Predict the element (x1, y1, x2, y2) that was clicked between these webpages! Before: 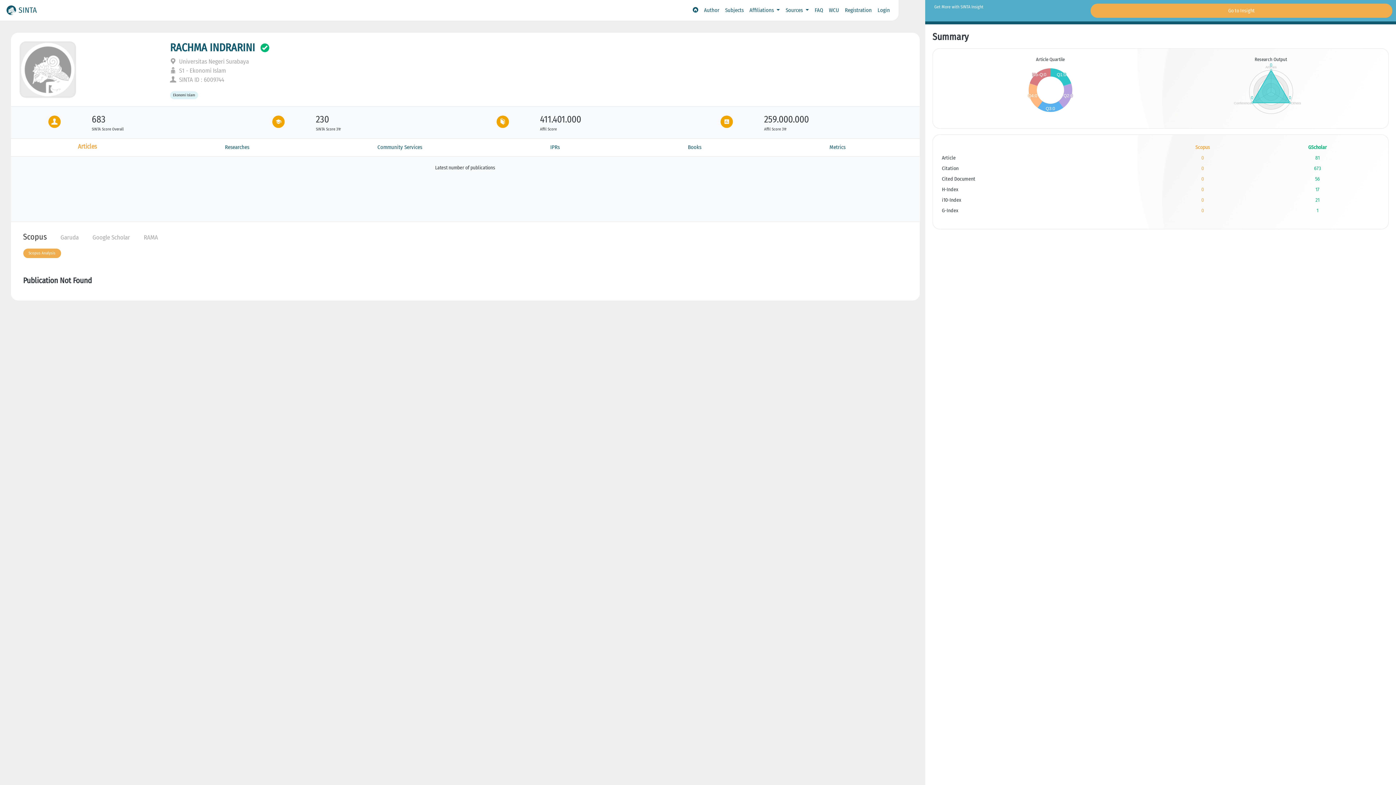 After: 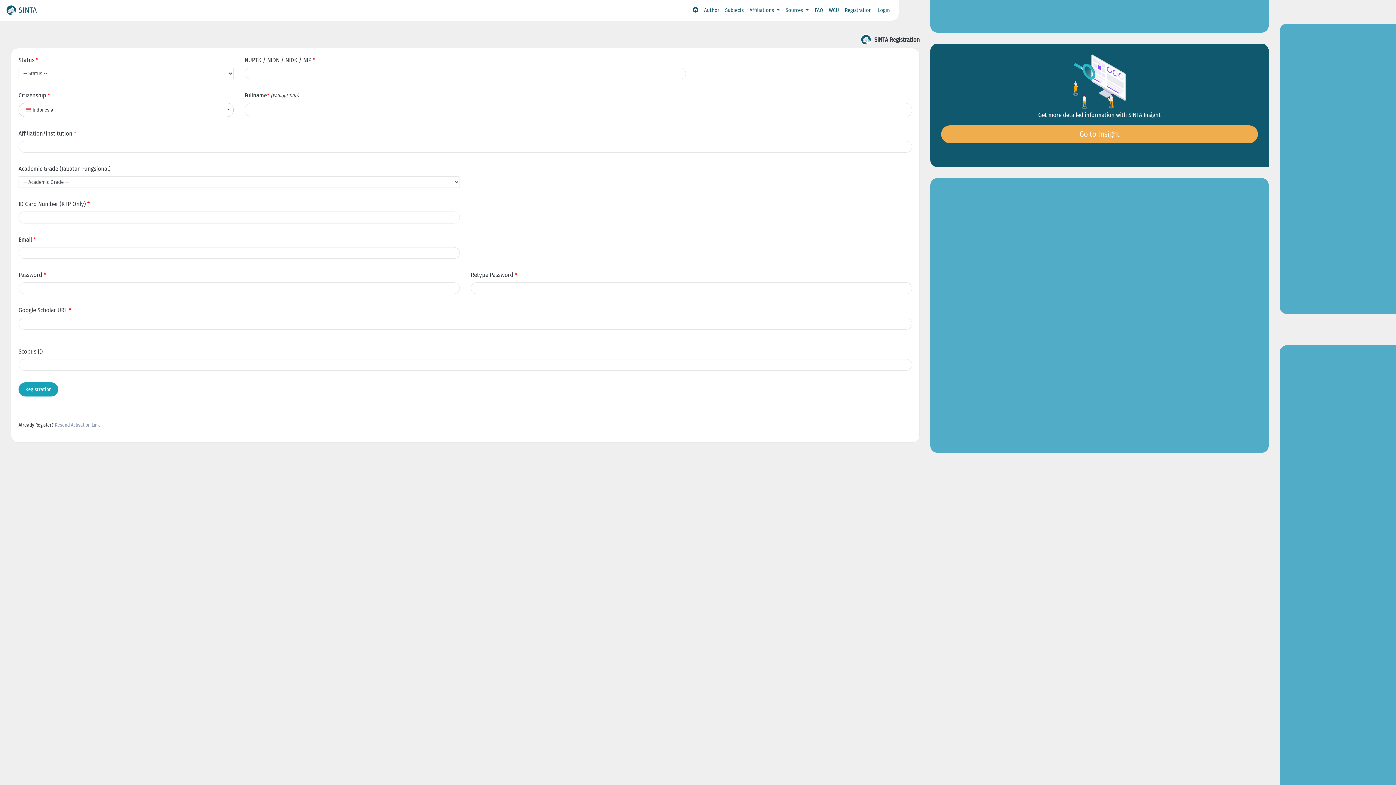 Action: label: Registration bbox: (842, 3, 874, 17)